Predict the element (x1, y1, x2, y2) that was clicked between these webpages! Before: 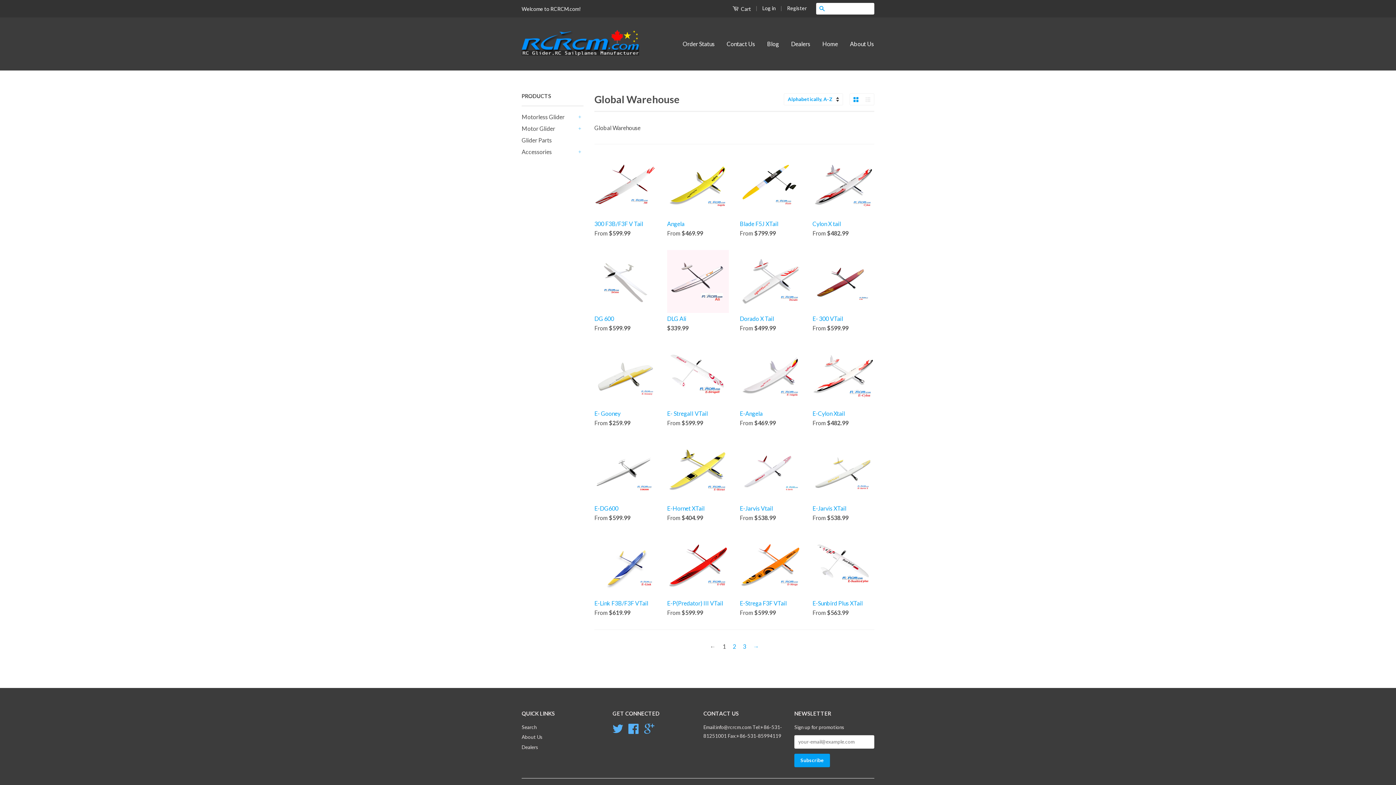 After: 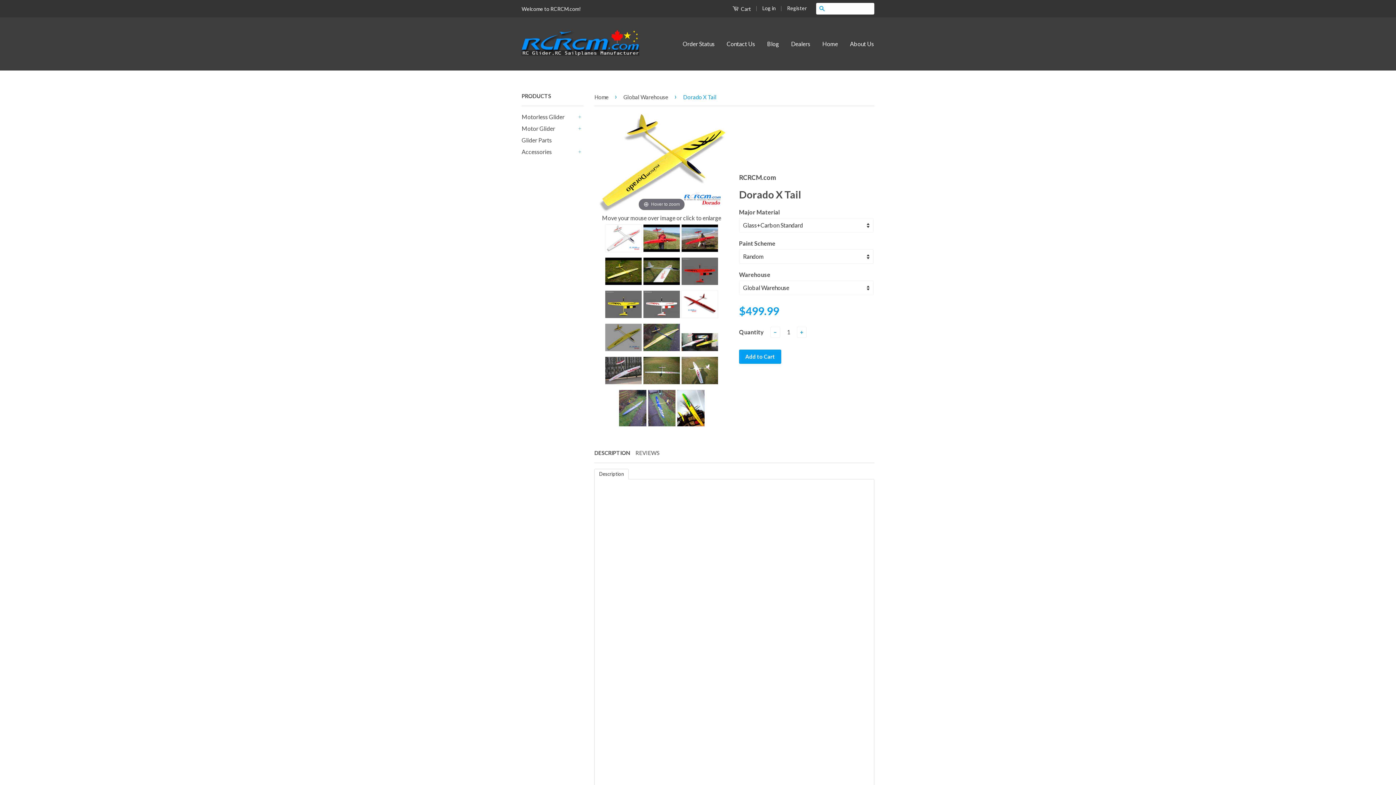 Action: label: Dorado X Tail

From $499.99
 bbox: (740, 250, 801, 345)